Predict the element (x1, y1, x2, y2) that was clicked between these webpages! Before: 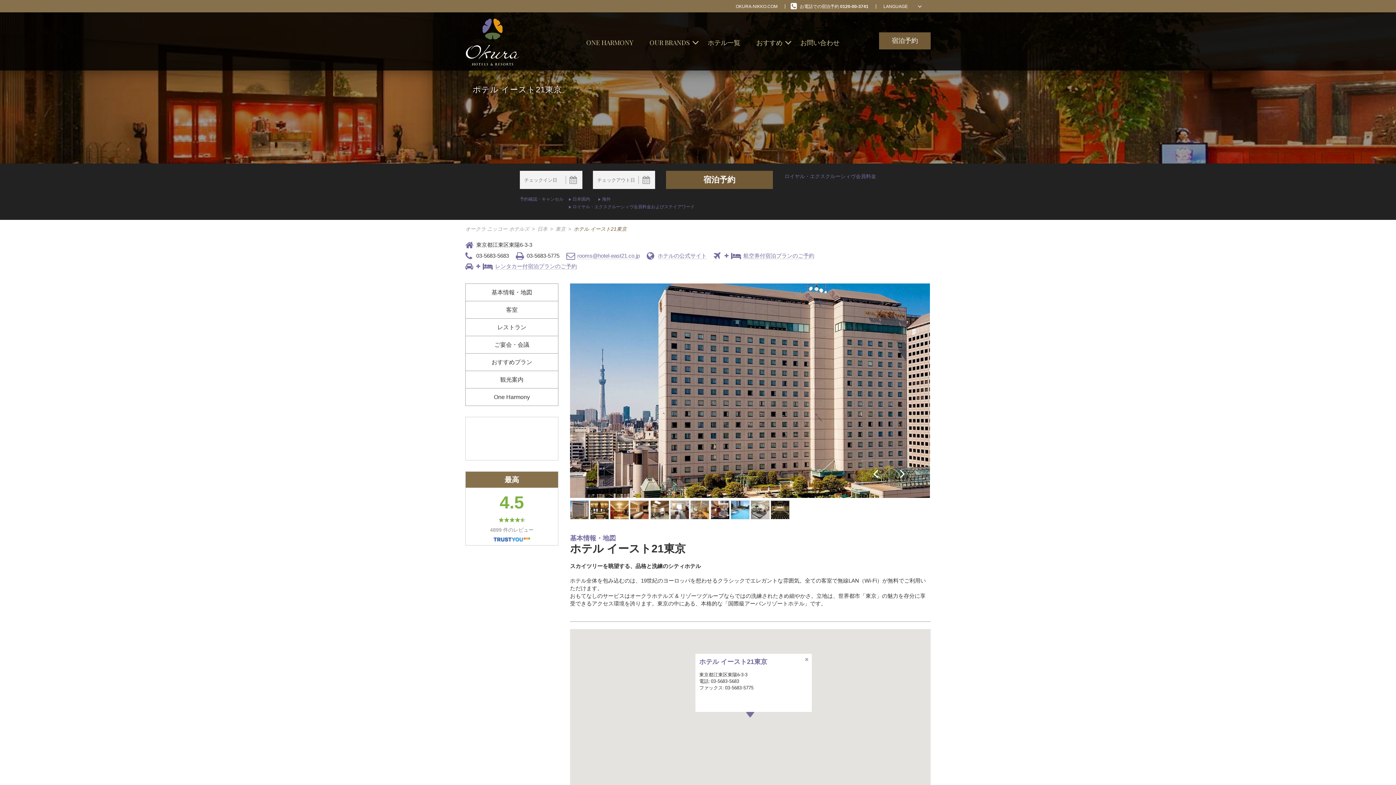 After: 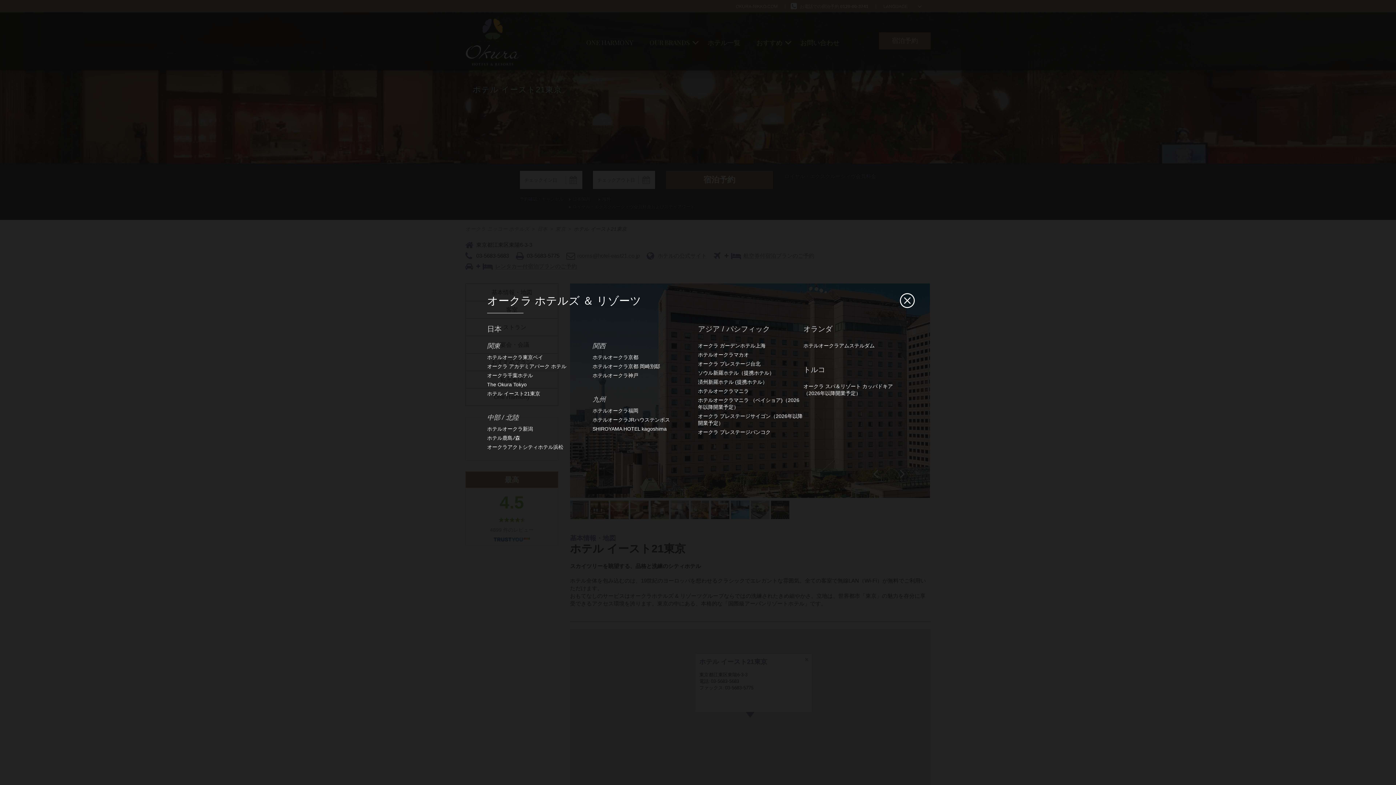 Action: label: ホテル一覧 bbox: (700, 37, 747, 47)